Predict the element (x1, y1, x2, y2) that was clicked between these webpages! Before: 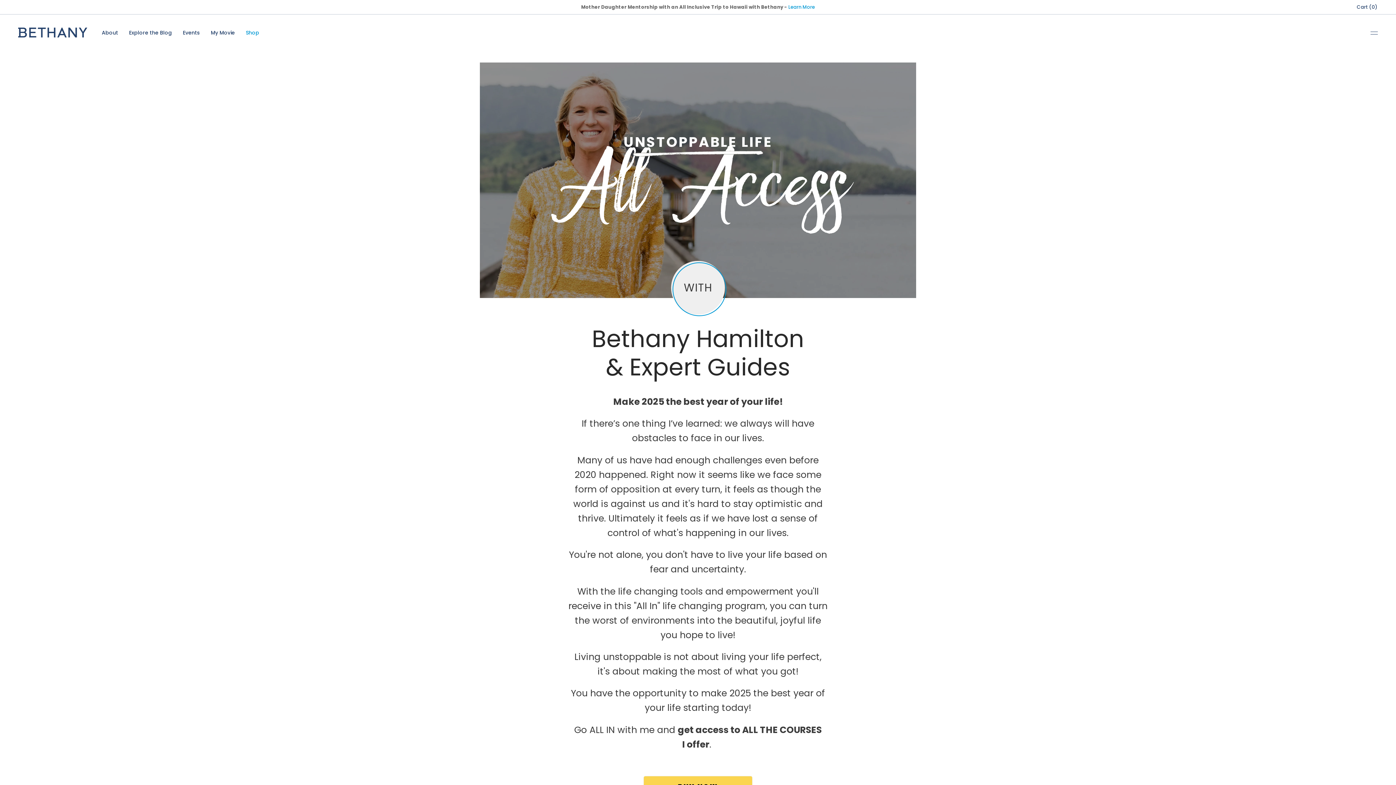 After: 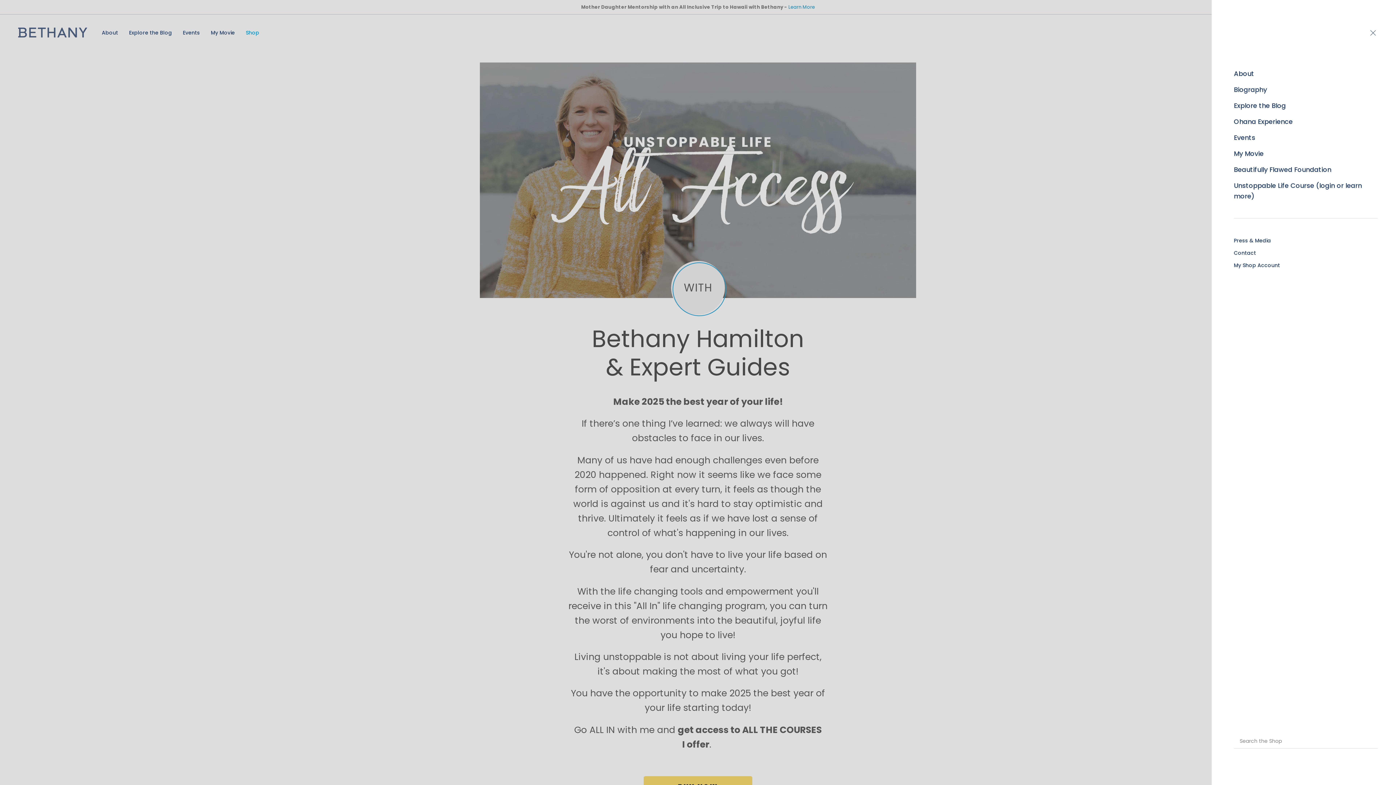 Action: bbox: (1370, 31, 1378, 34)